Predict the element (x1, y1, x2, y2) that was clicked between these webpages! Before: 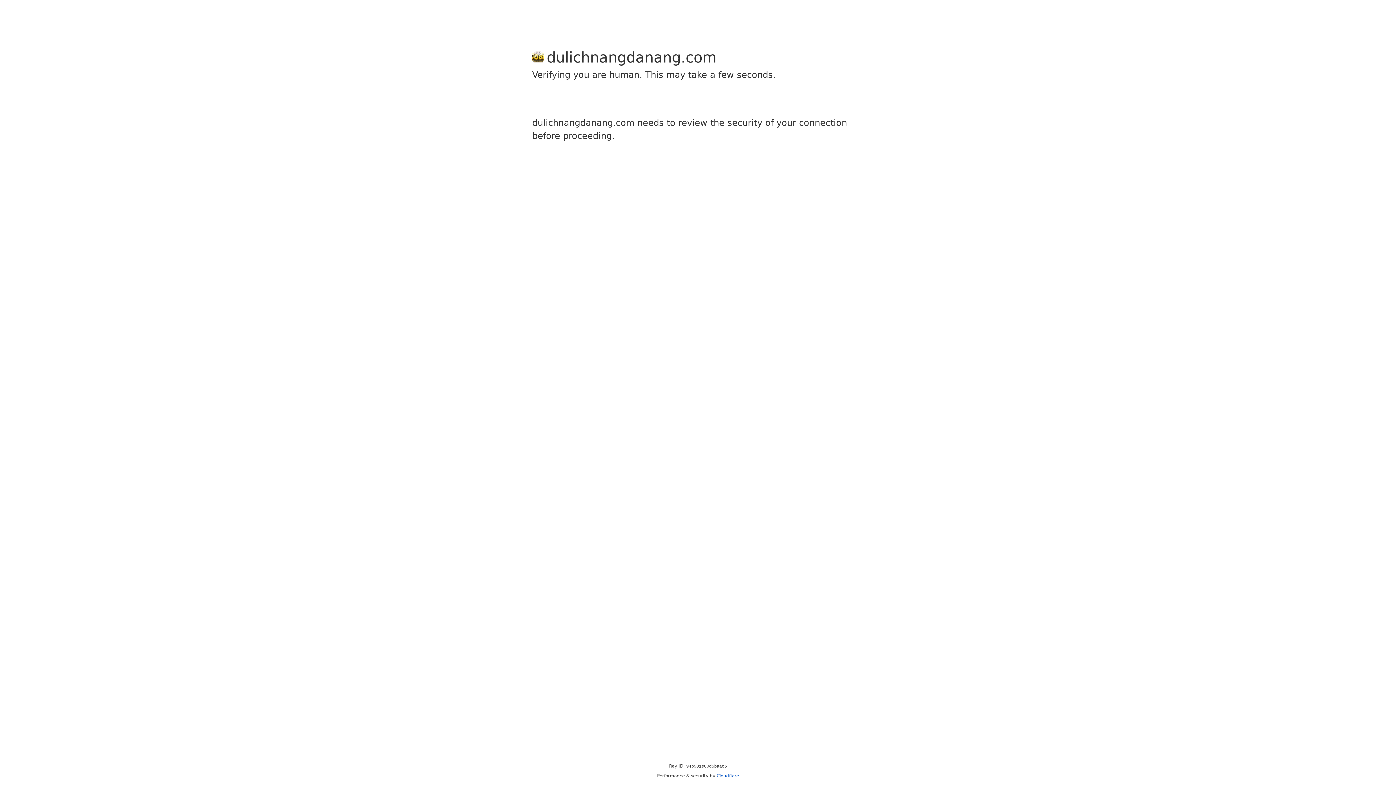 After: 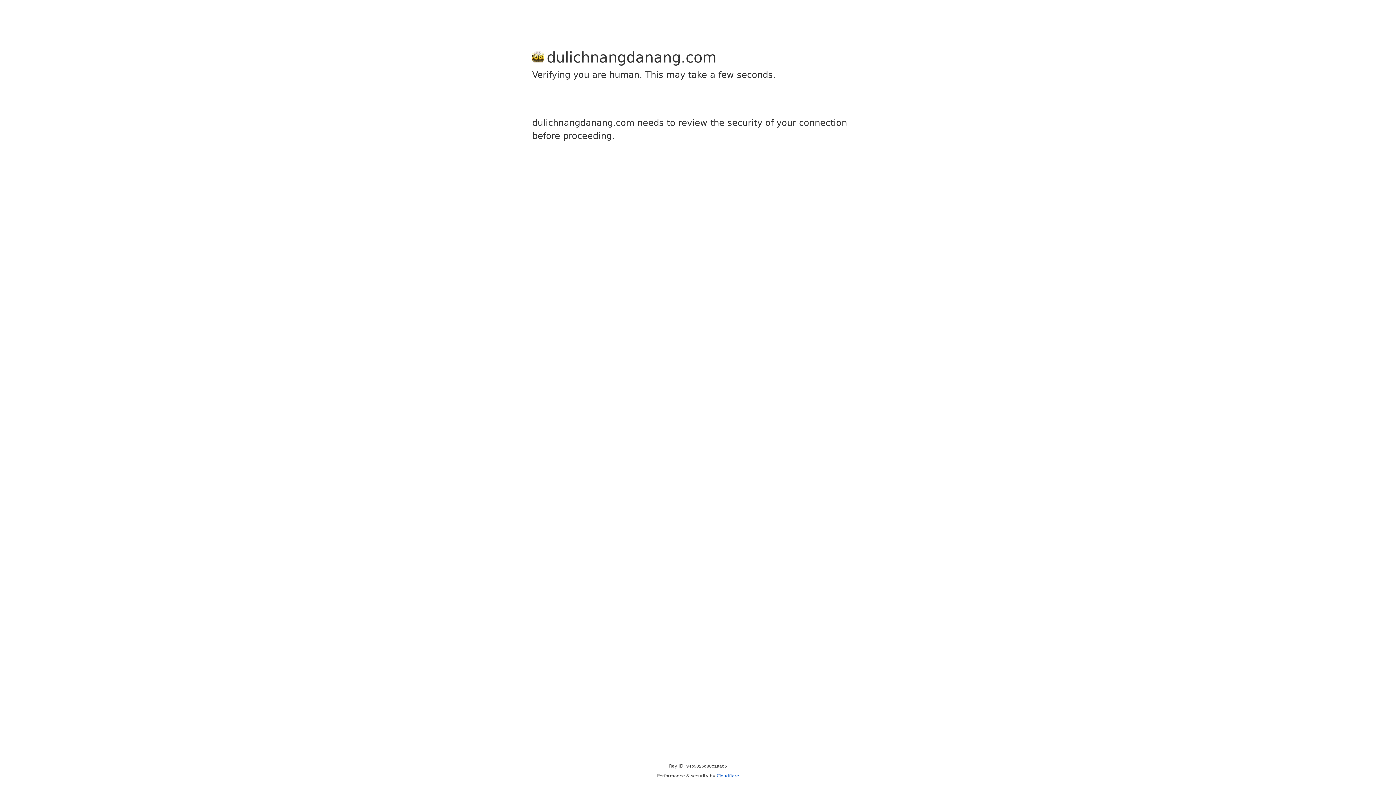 Action: bbox: (716, 773, 739, 778) label: Cloudflare